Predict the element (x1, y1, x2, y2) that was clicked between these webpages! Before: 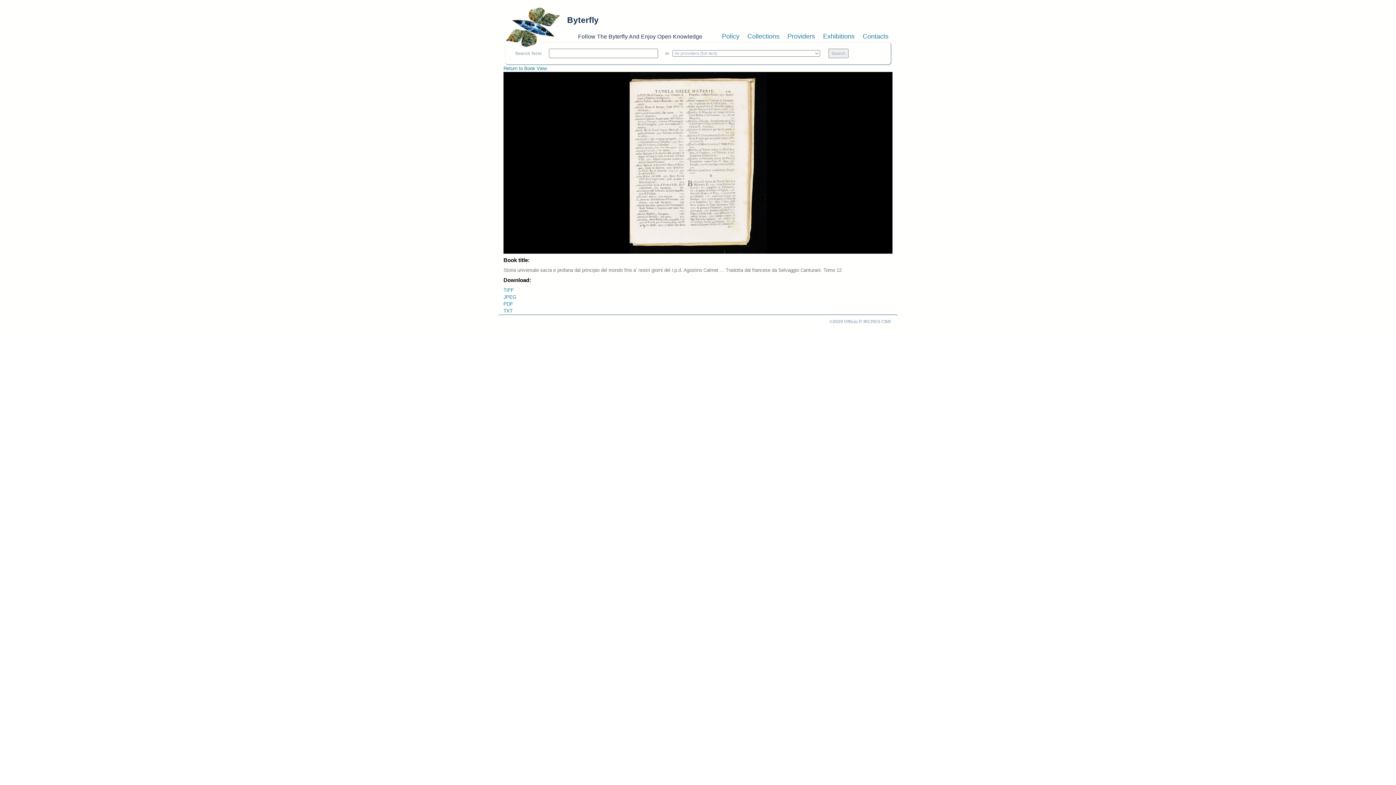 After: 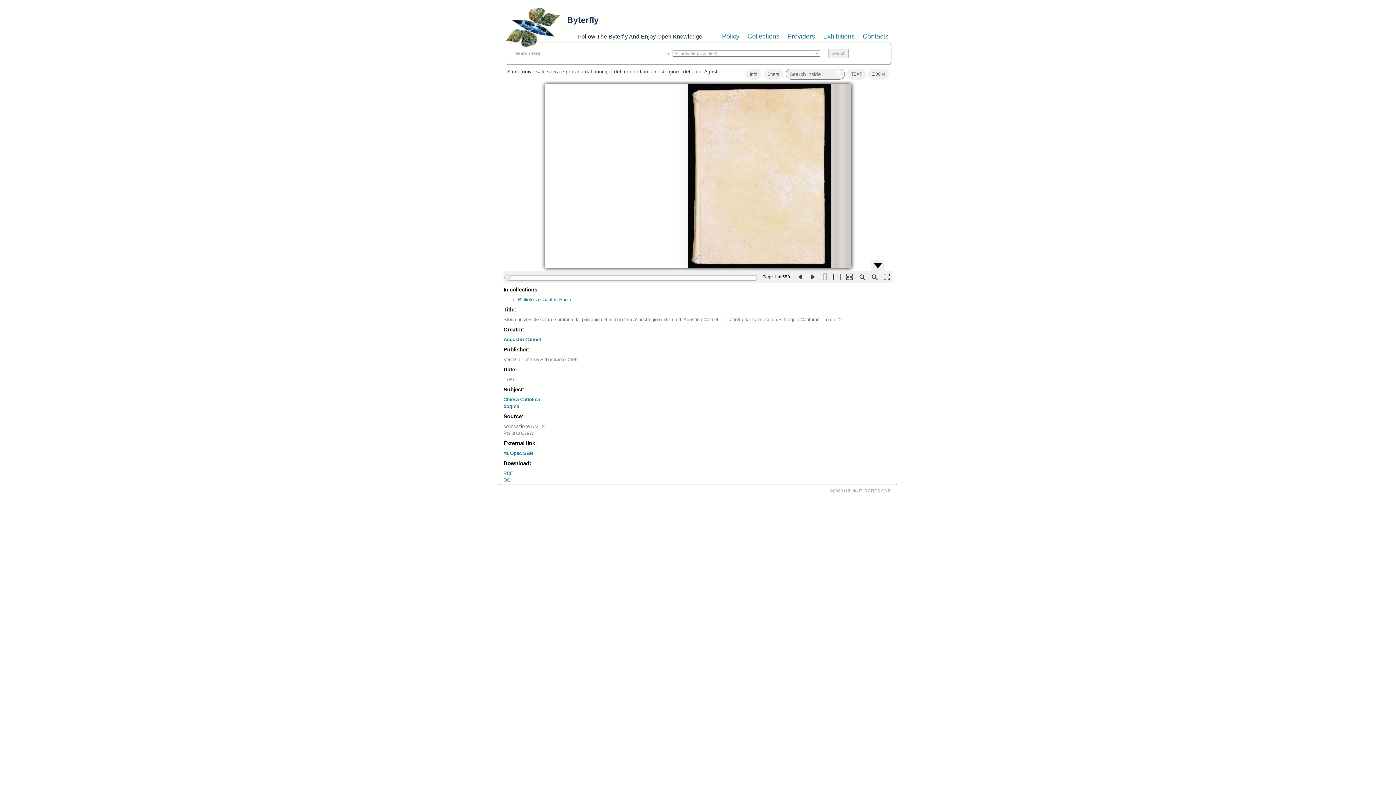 Action: bbox: (503, 65, 546, 71) label: Return to Book View